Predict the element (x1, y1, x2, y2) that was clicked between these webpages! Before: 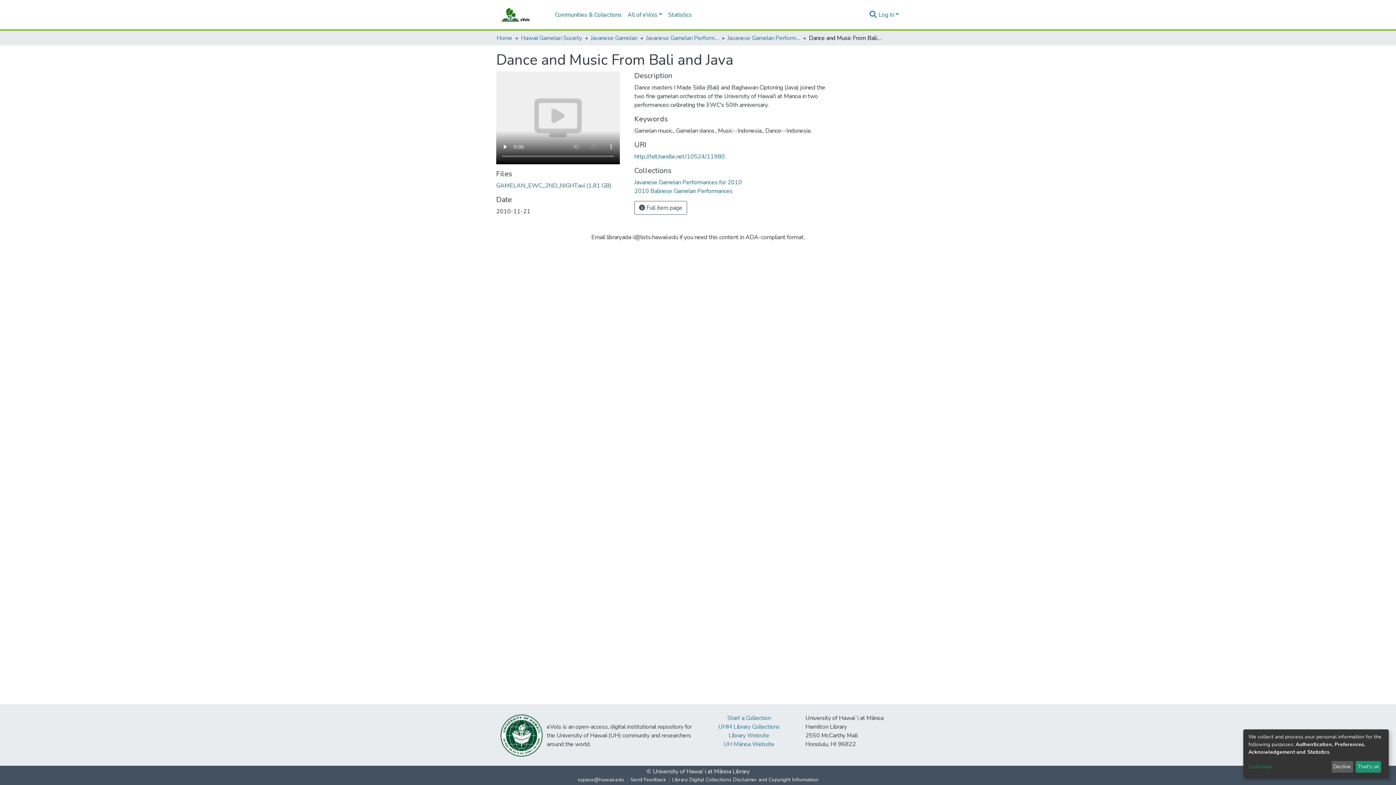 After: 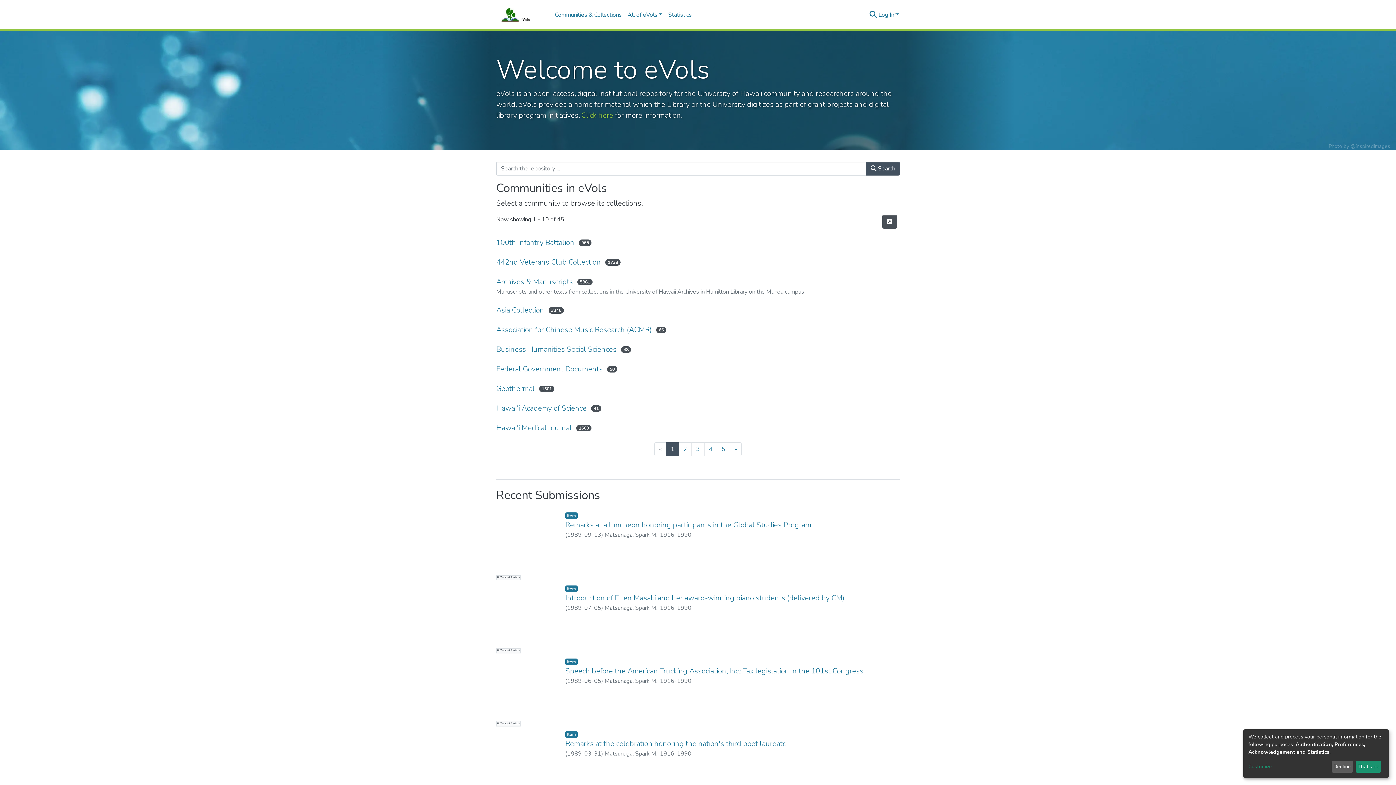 Action: bbox: (496, 33, 512, 42) label: Home